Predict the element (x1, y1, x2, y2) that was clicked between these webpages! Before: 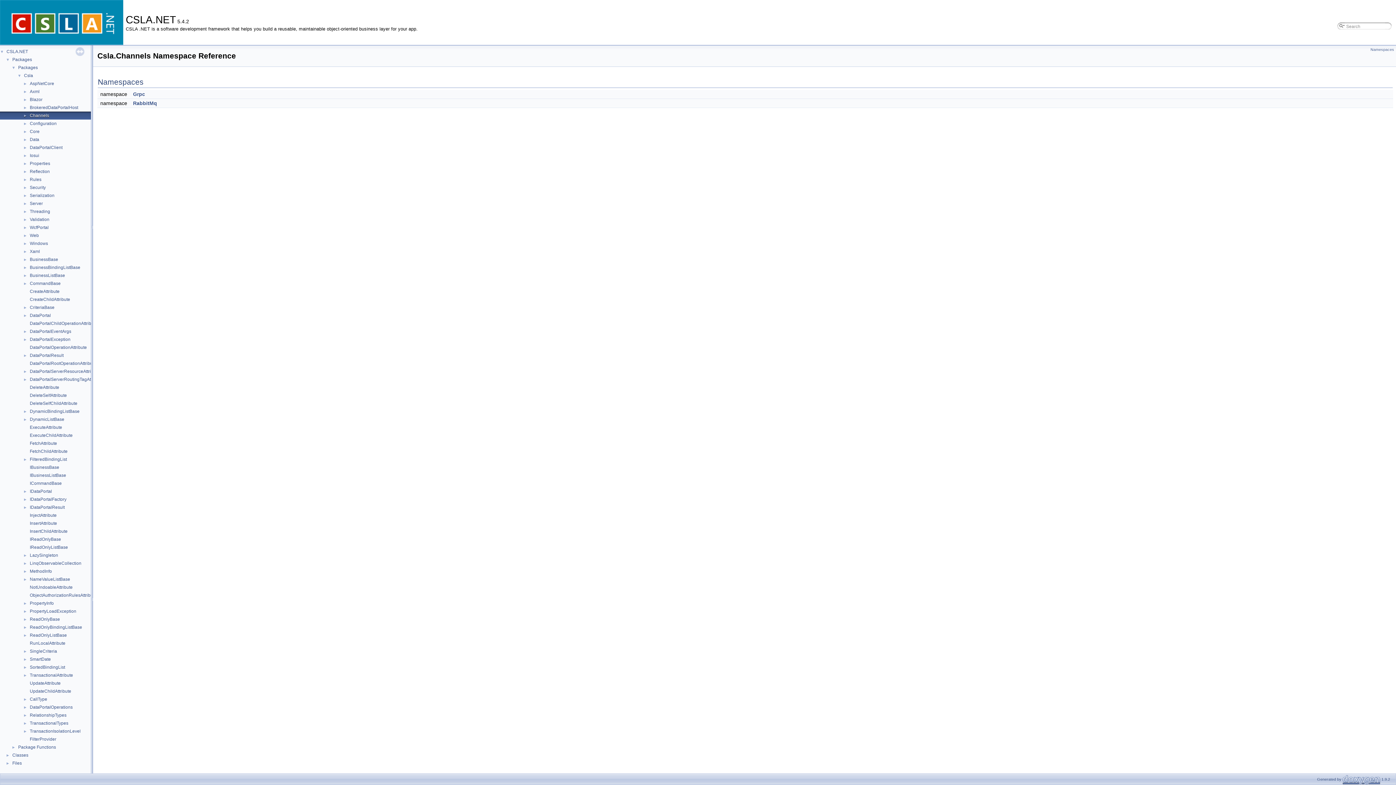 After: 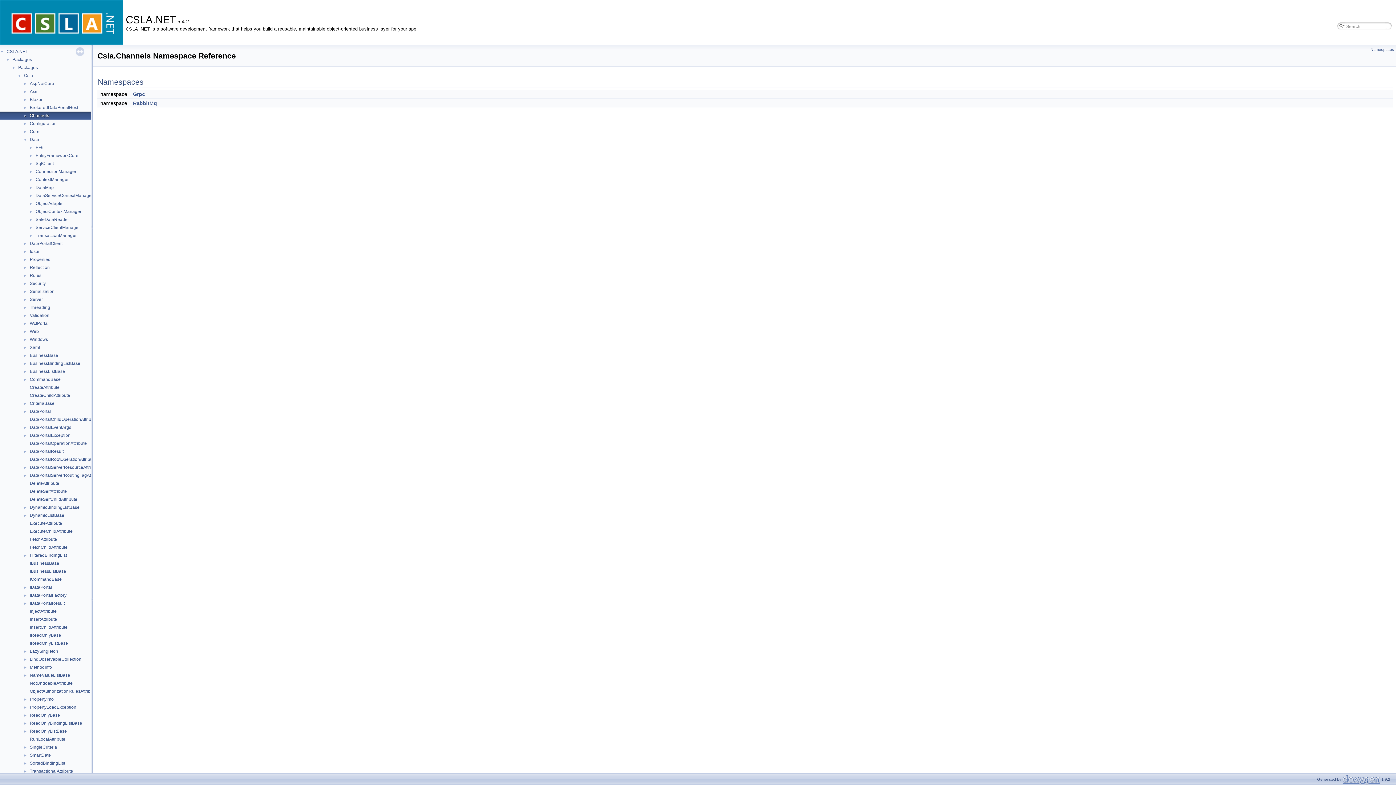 Action: bbox: (0, 136, 29, 142) label: ►